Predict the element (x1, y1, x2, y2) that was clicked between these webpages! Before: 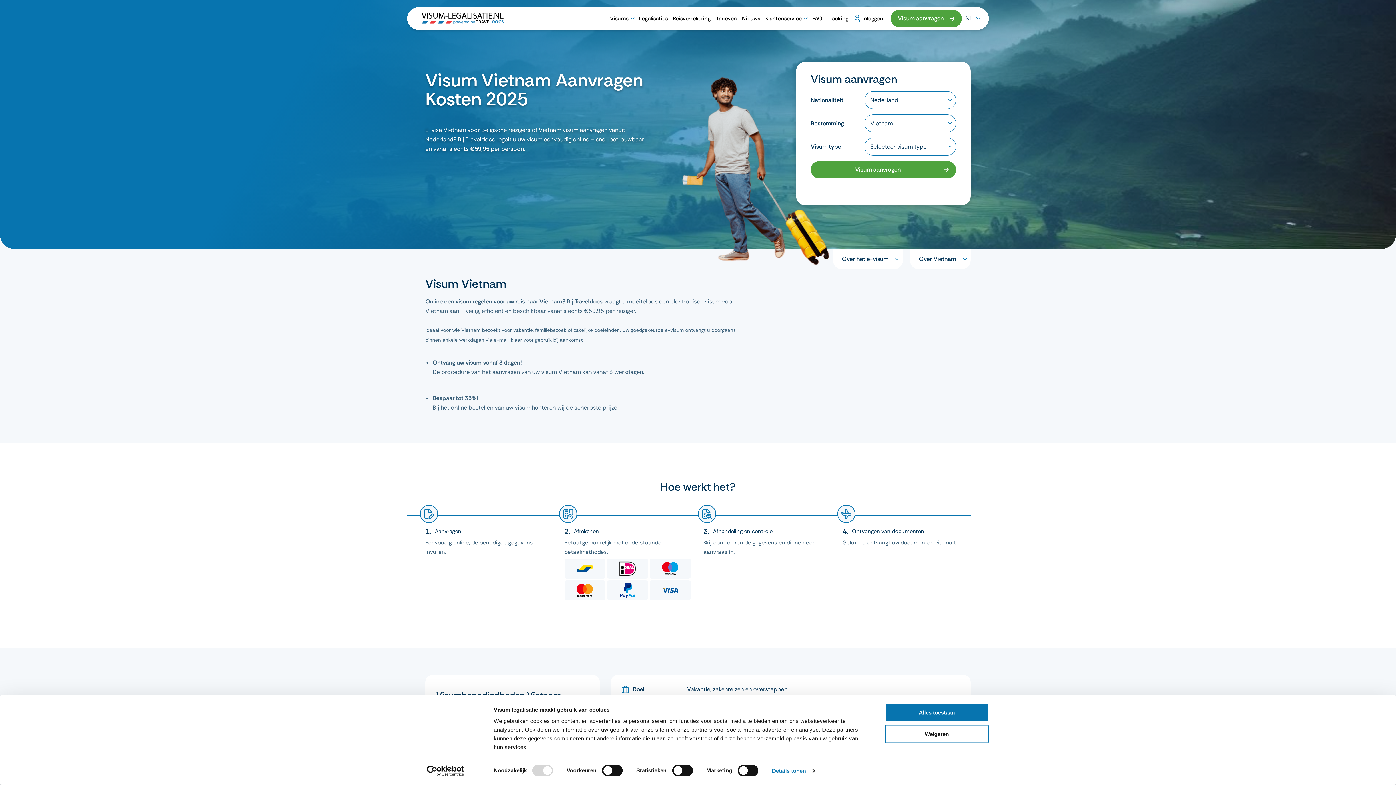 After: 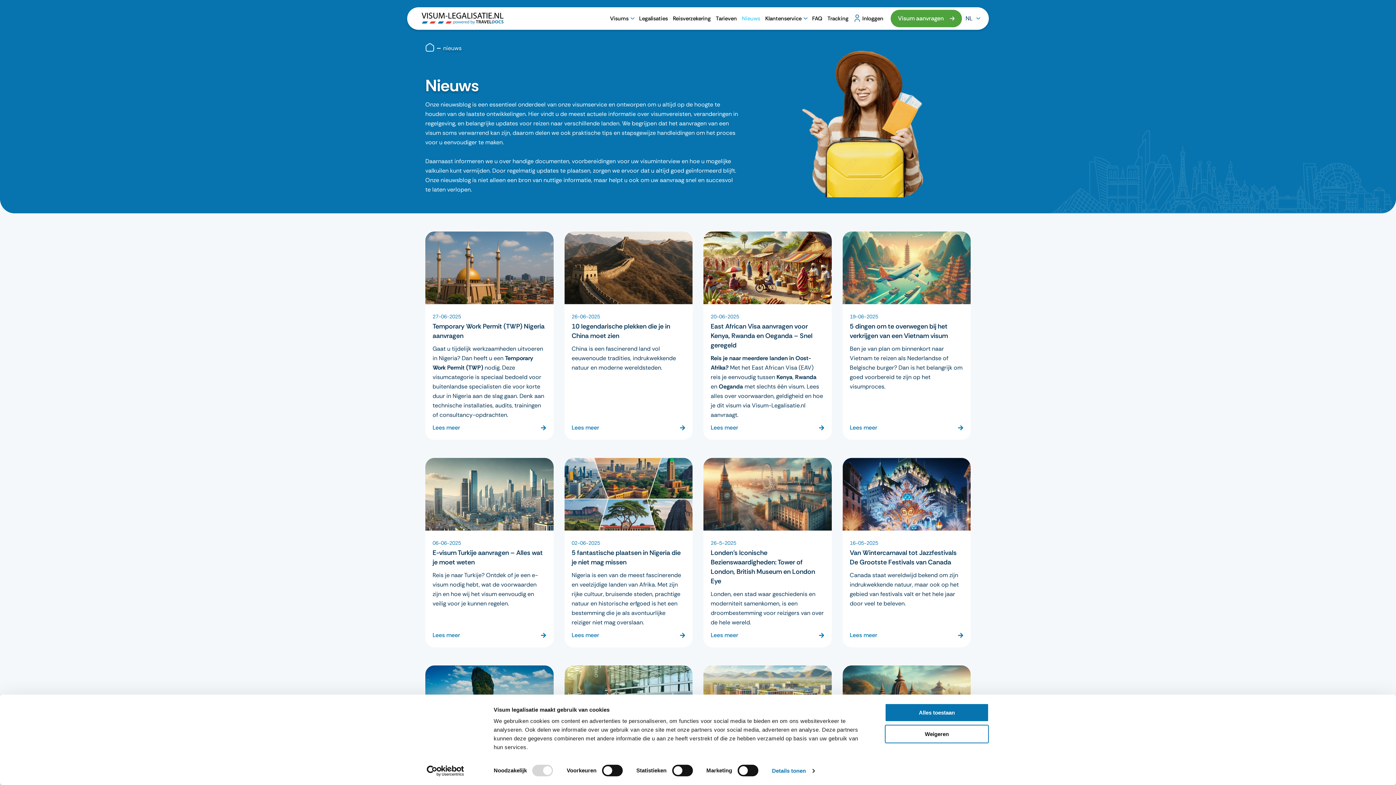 Action: label: Nieuws bbox: (740, 12, 762, 25)